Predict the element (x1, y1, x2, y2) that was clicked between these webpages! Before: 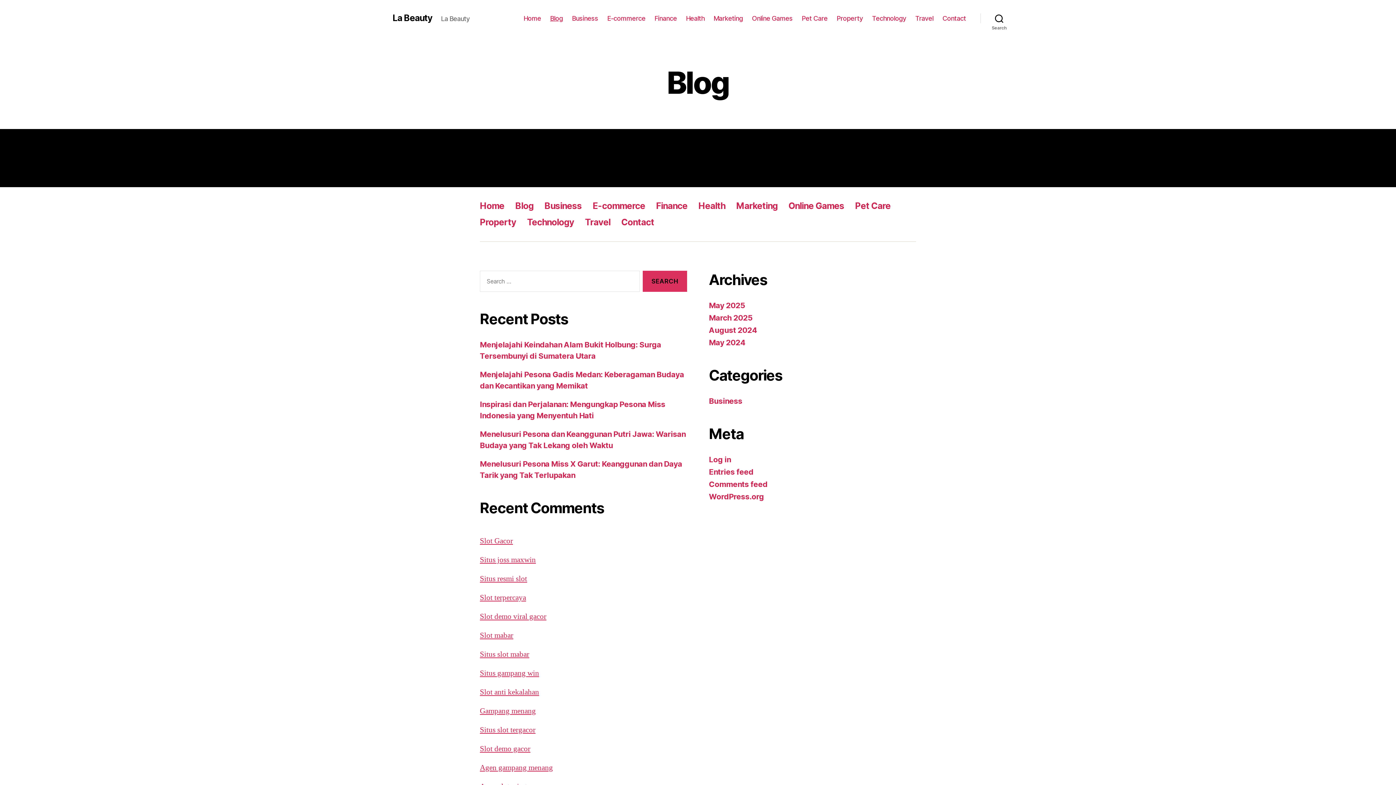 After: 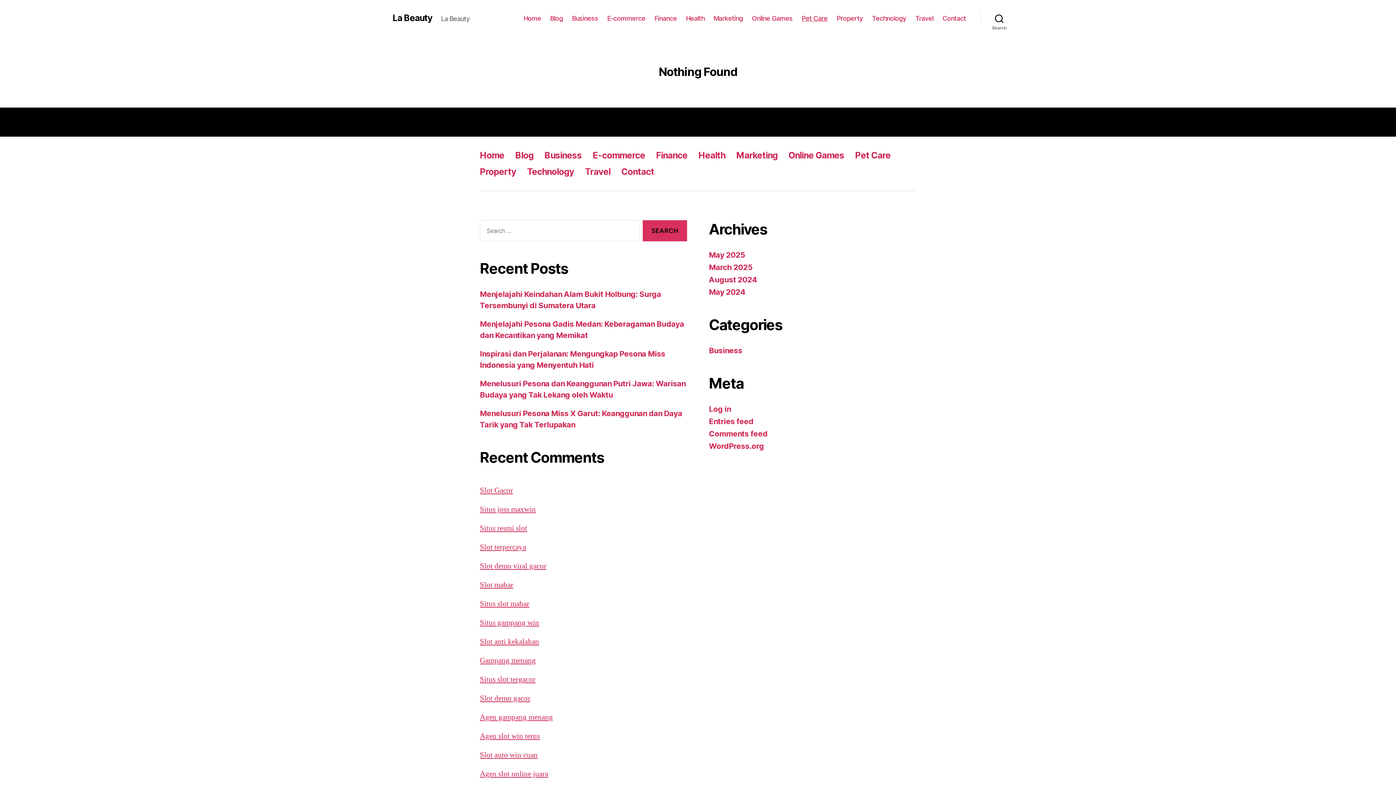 Action: label: Pet Care bbox: (855, 200, 890, 211)